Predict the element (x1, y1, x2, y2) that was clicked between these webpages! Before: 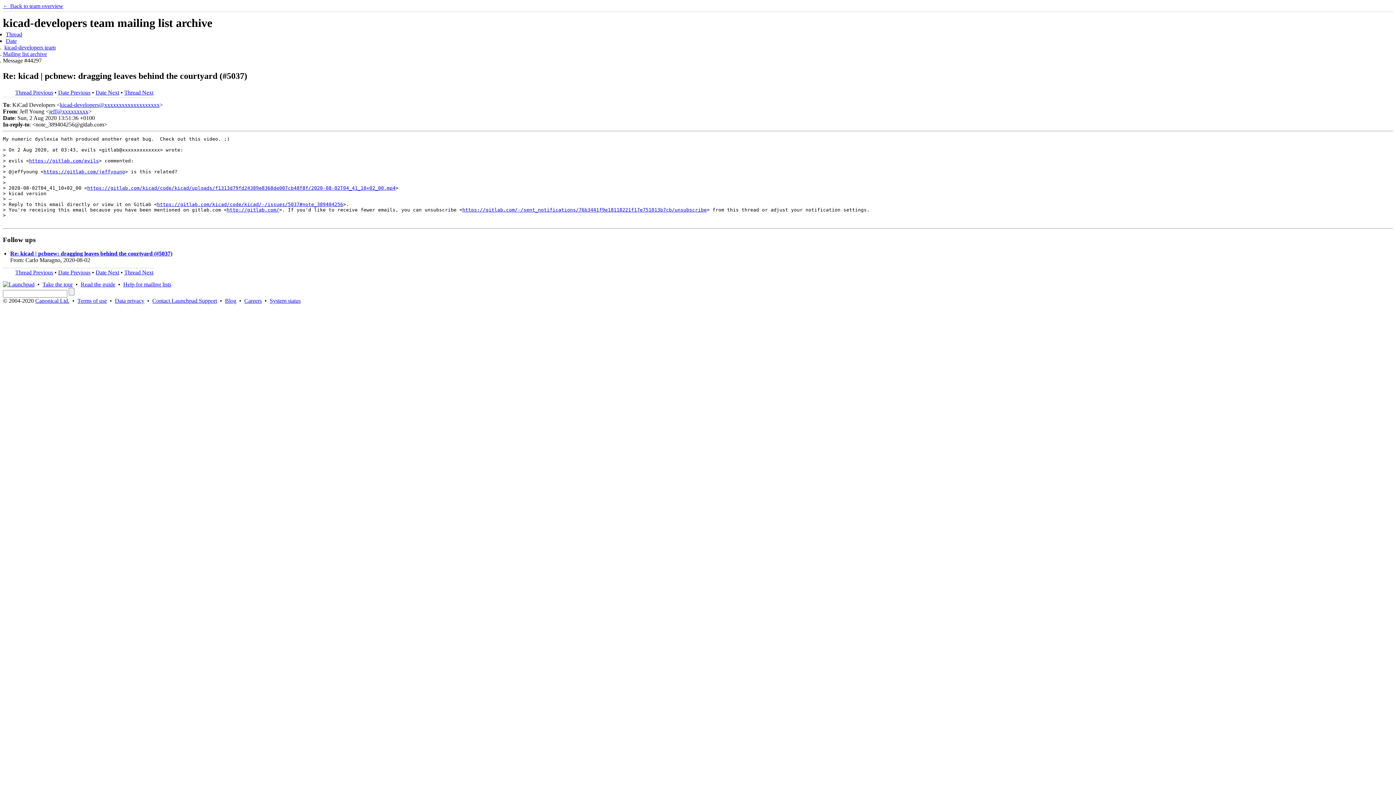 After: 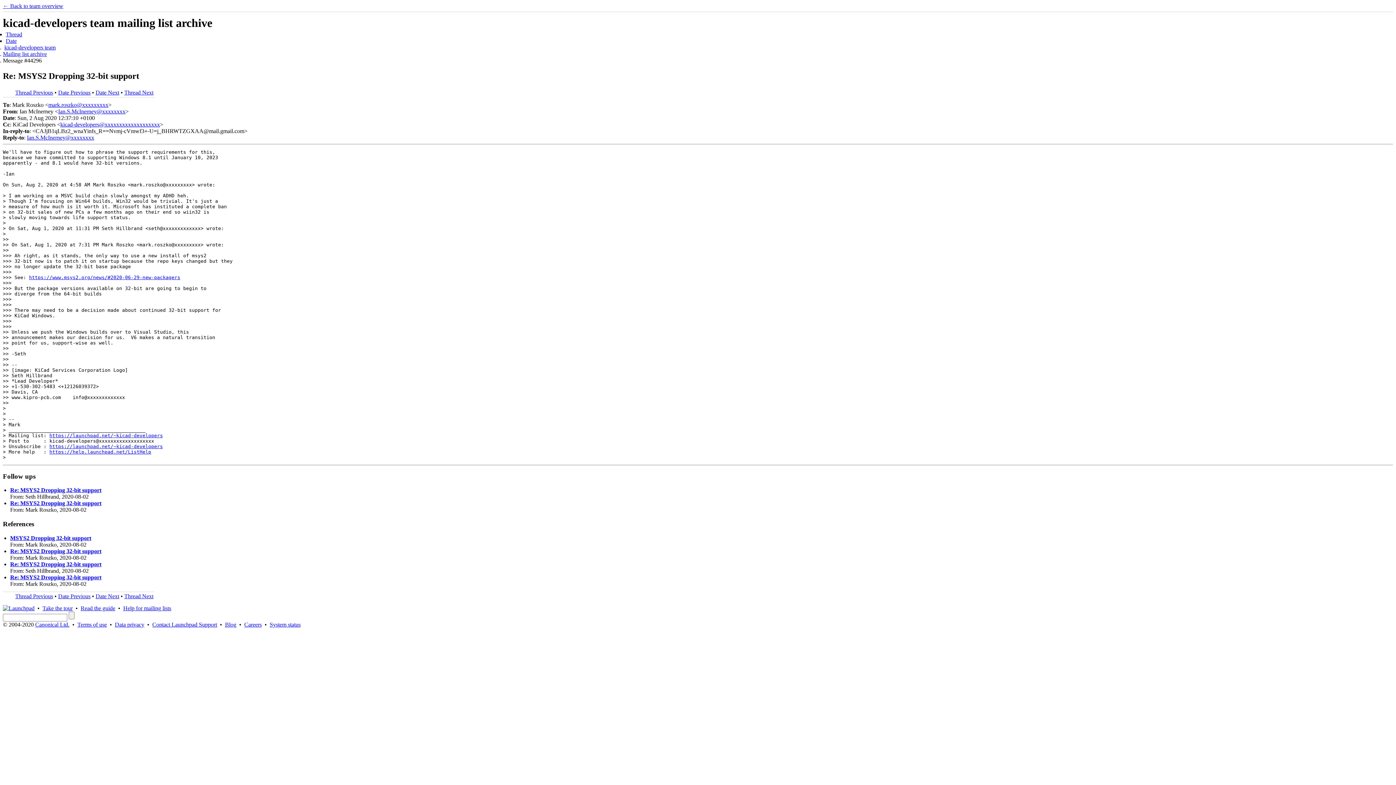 Action: bbox: (58, 269, 90, 275) label: Date Previous